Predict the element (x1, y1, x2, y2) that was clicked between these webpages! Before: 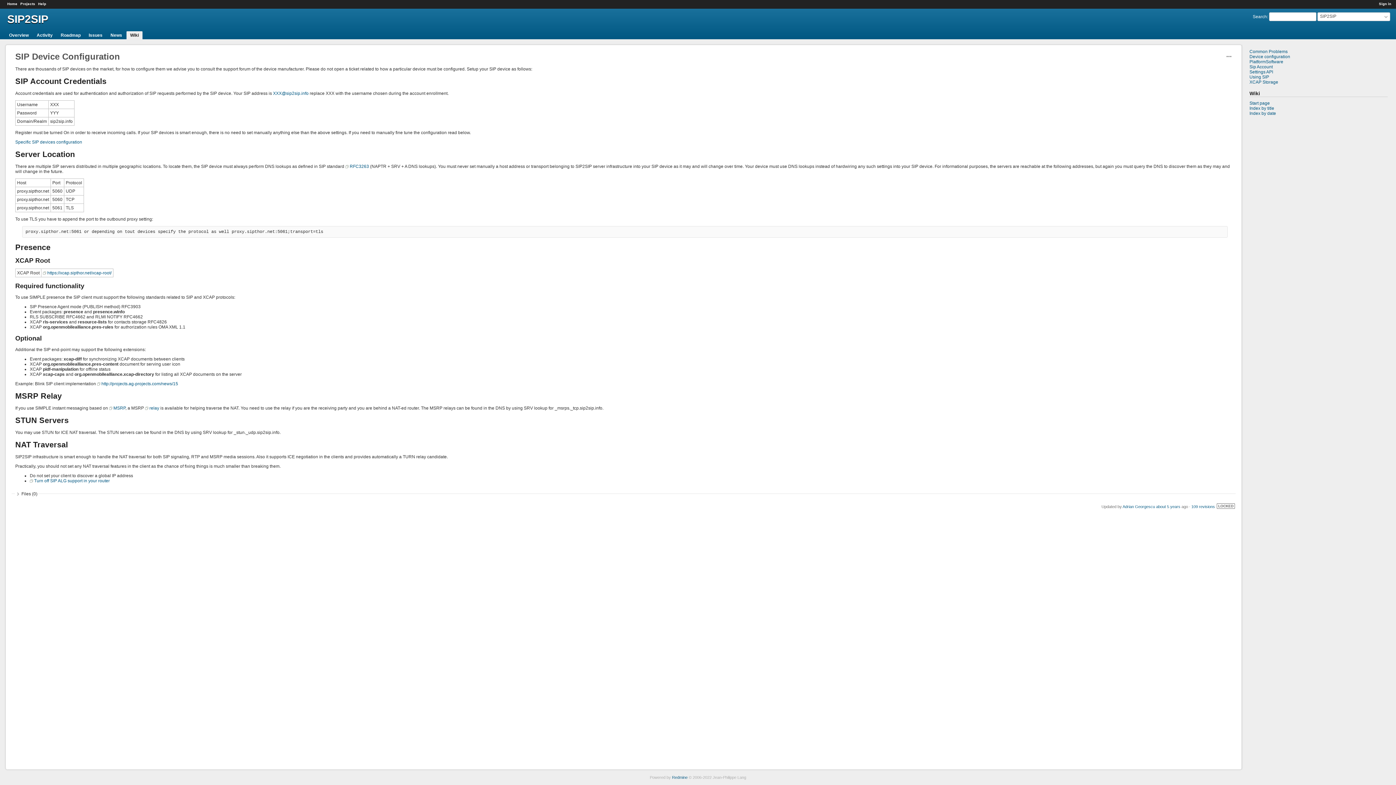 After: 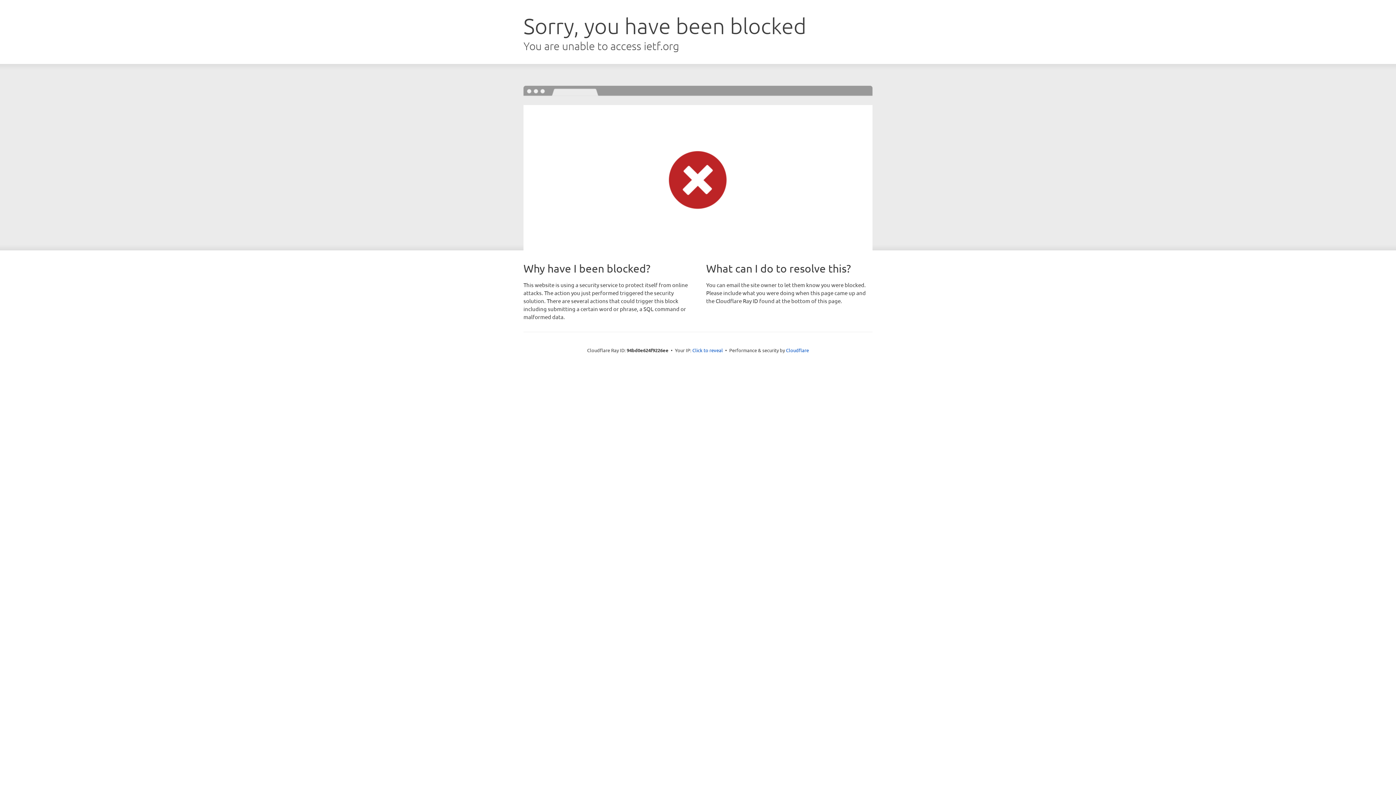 Action: label: relay bbox: (145, 405, 159, 410)